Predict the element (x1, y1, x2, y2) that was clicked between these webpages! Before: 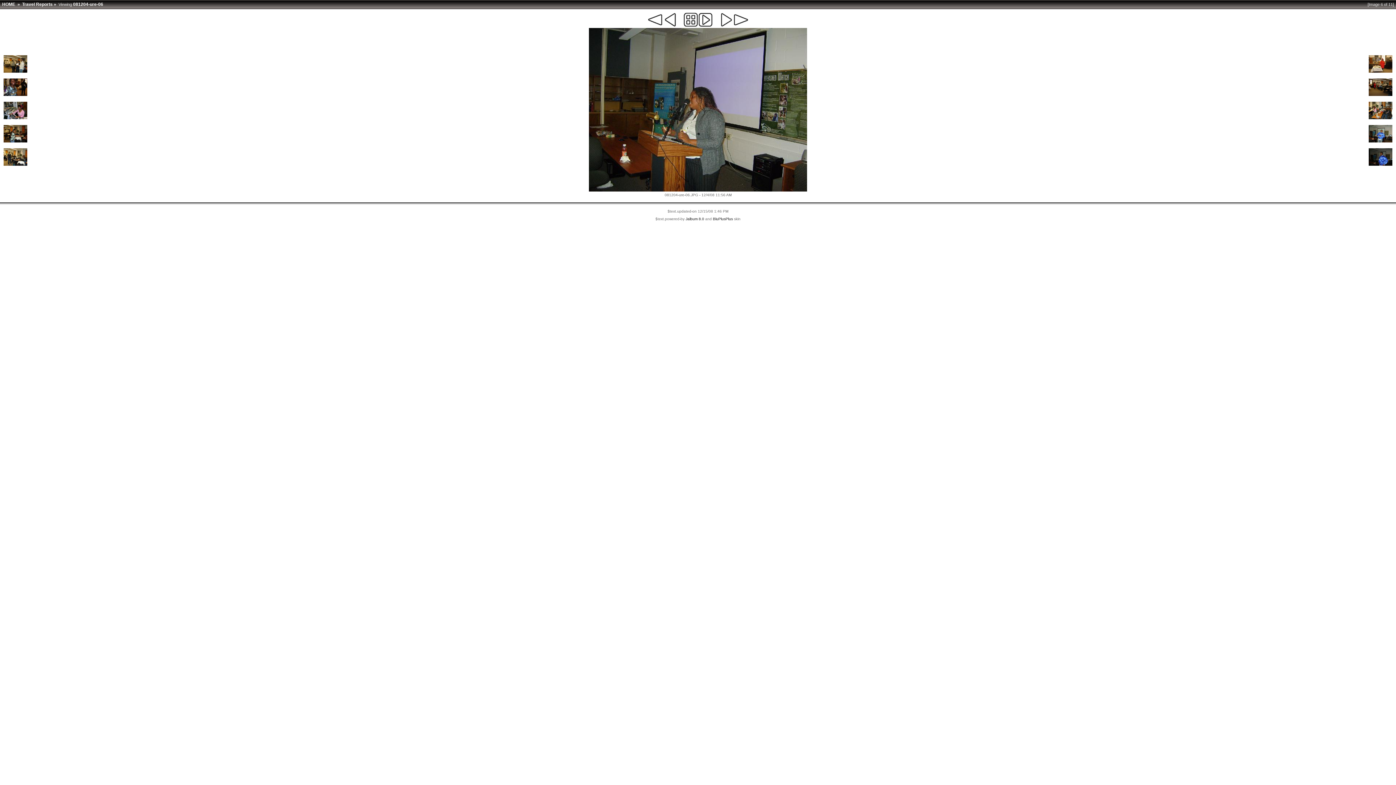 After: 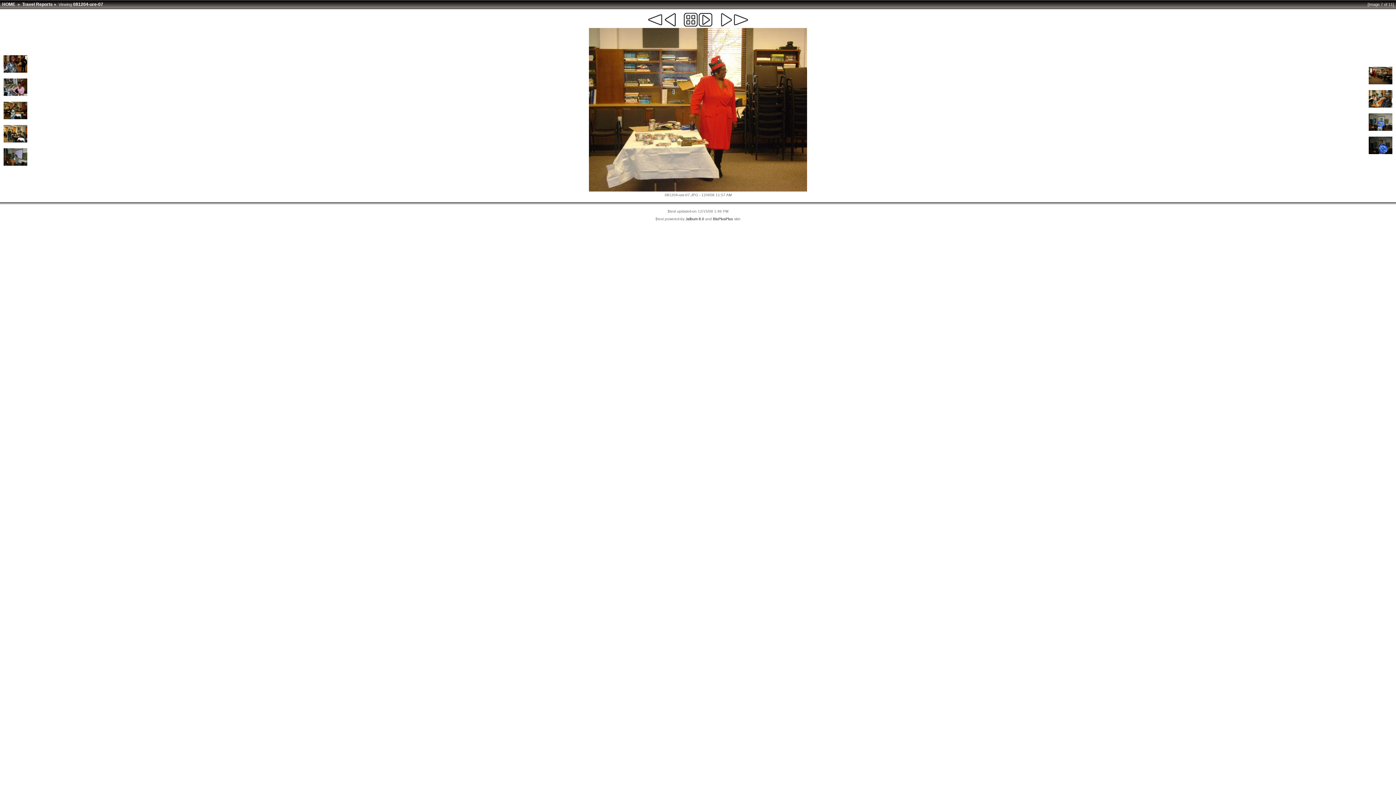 Action: bbox: (589, 188, 807, 192)